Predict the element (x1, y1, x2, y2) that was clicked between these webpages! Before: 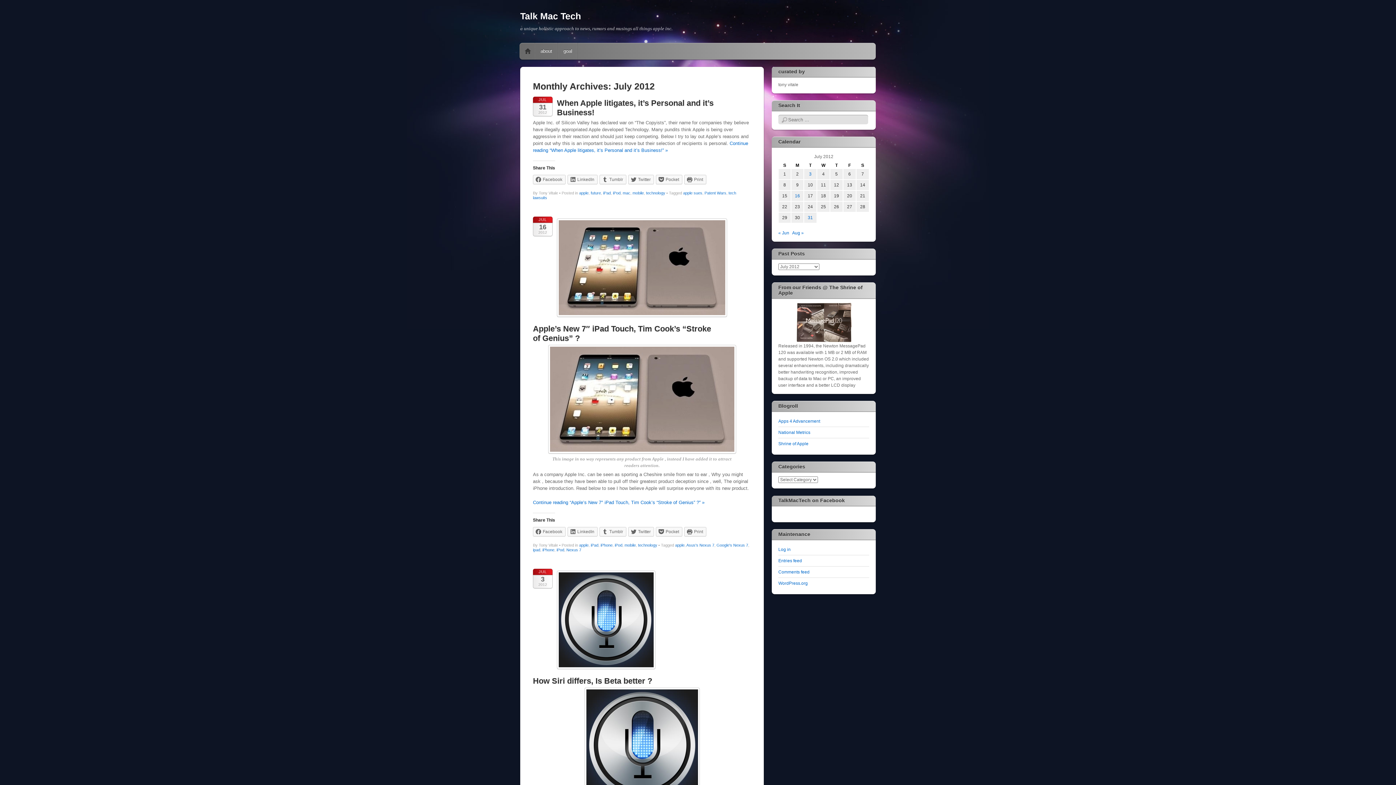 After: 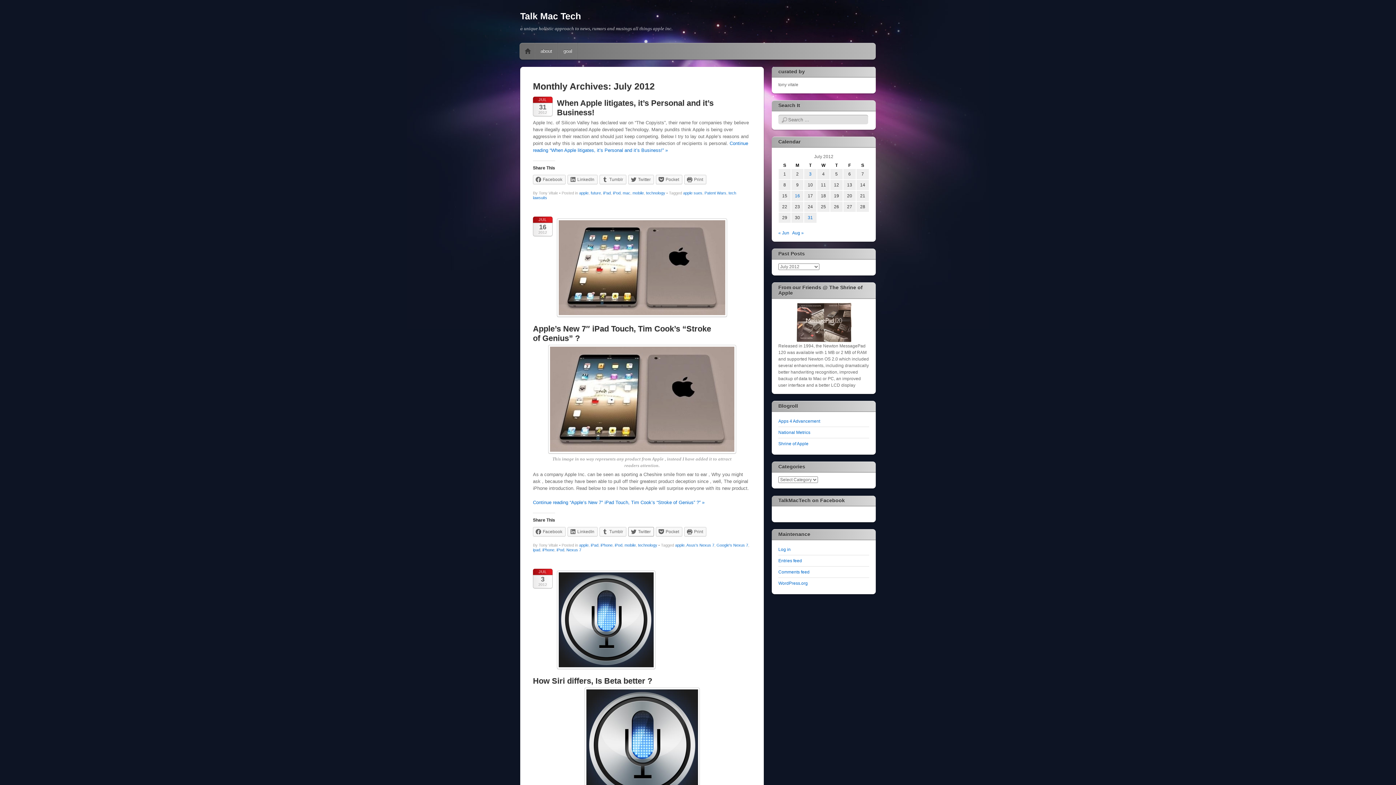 Action: bbox: (628, 527, 654, 536) label: Twitter